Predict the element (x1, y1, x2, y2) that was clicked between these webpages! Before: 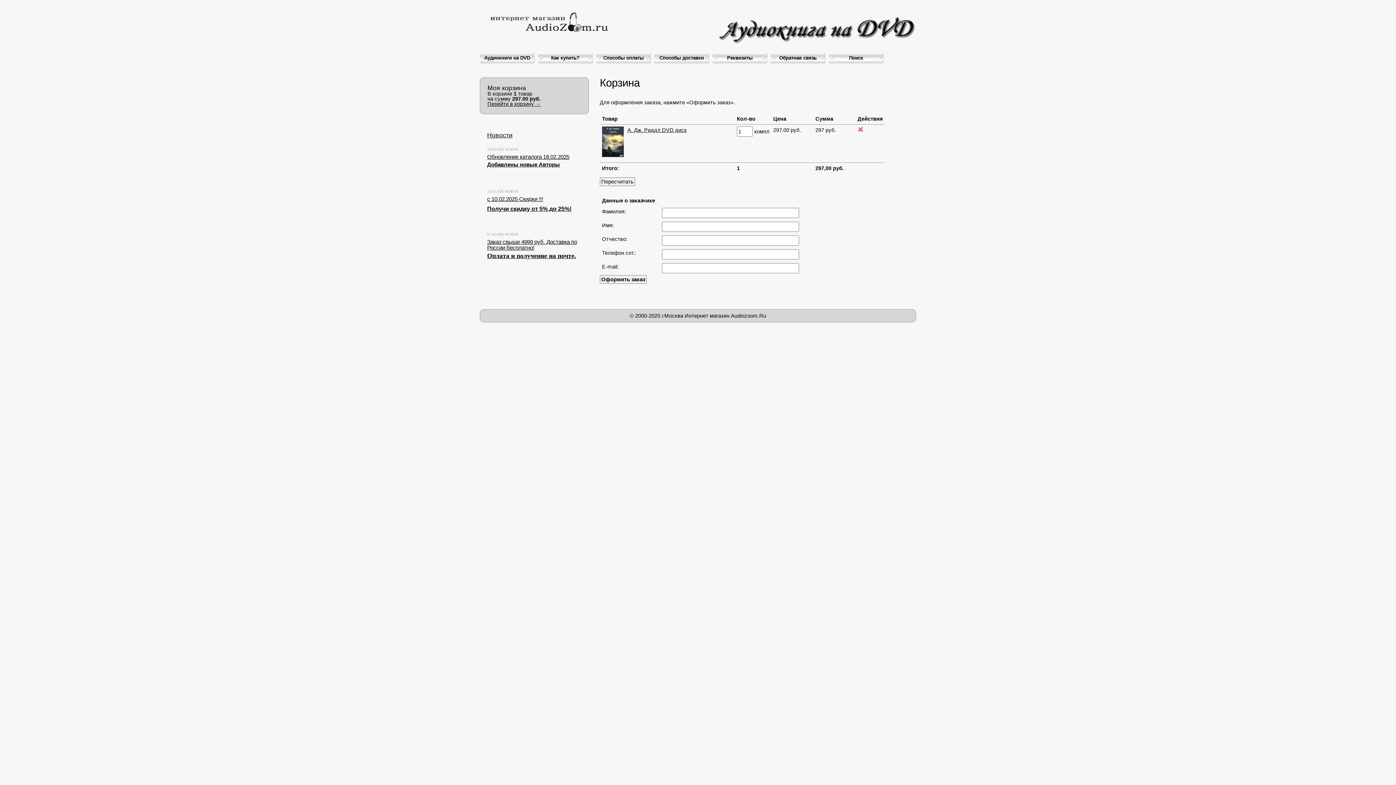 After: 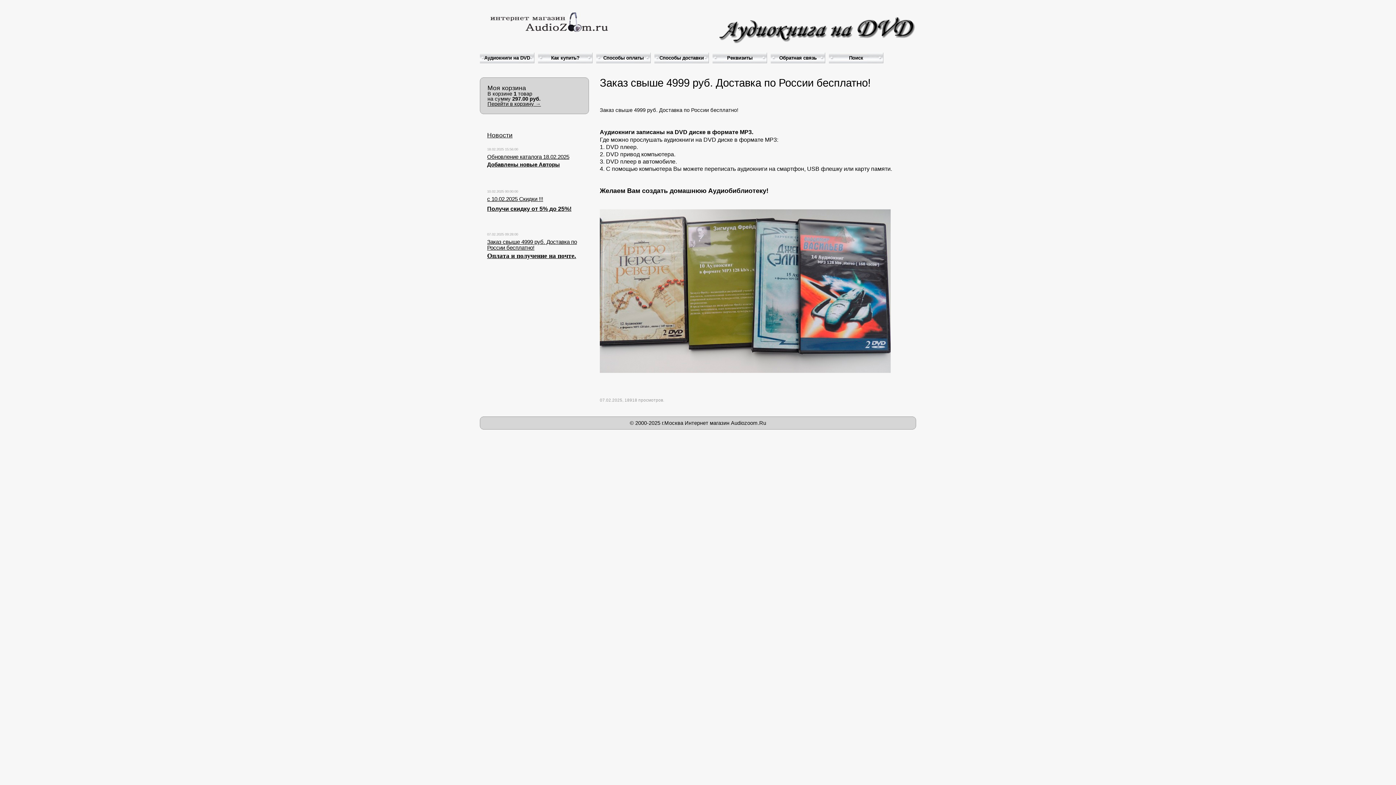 Action: bbox: (487, 252, 576, 259) label: Оплата и получение на почте.